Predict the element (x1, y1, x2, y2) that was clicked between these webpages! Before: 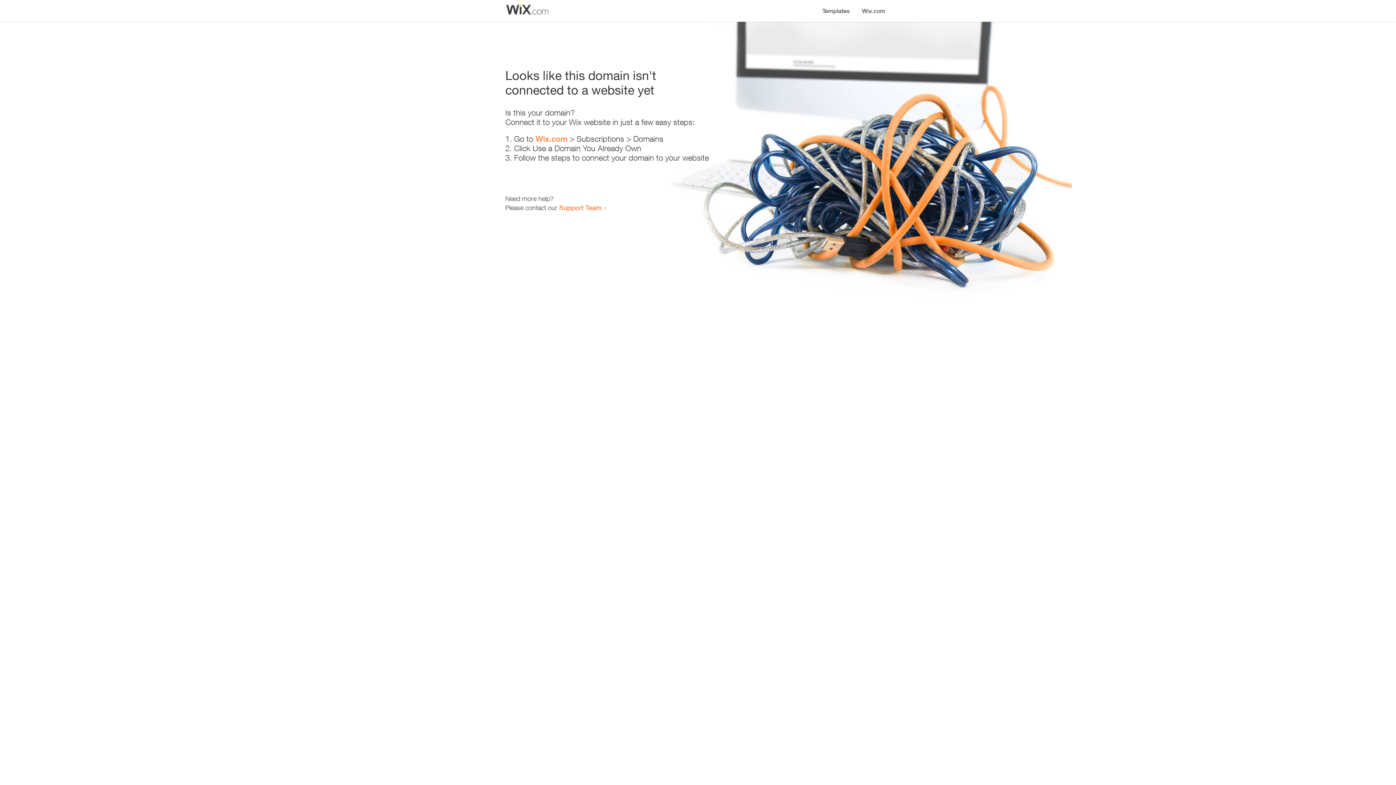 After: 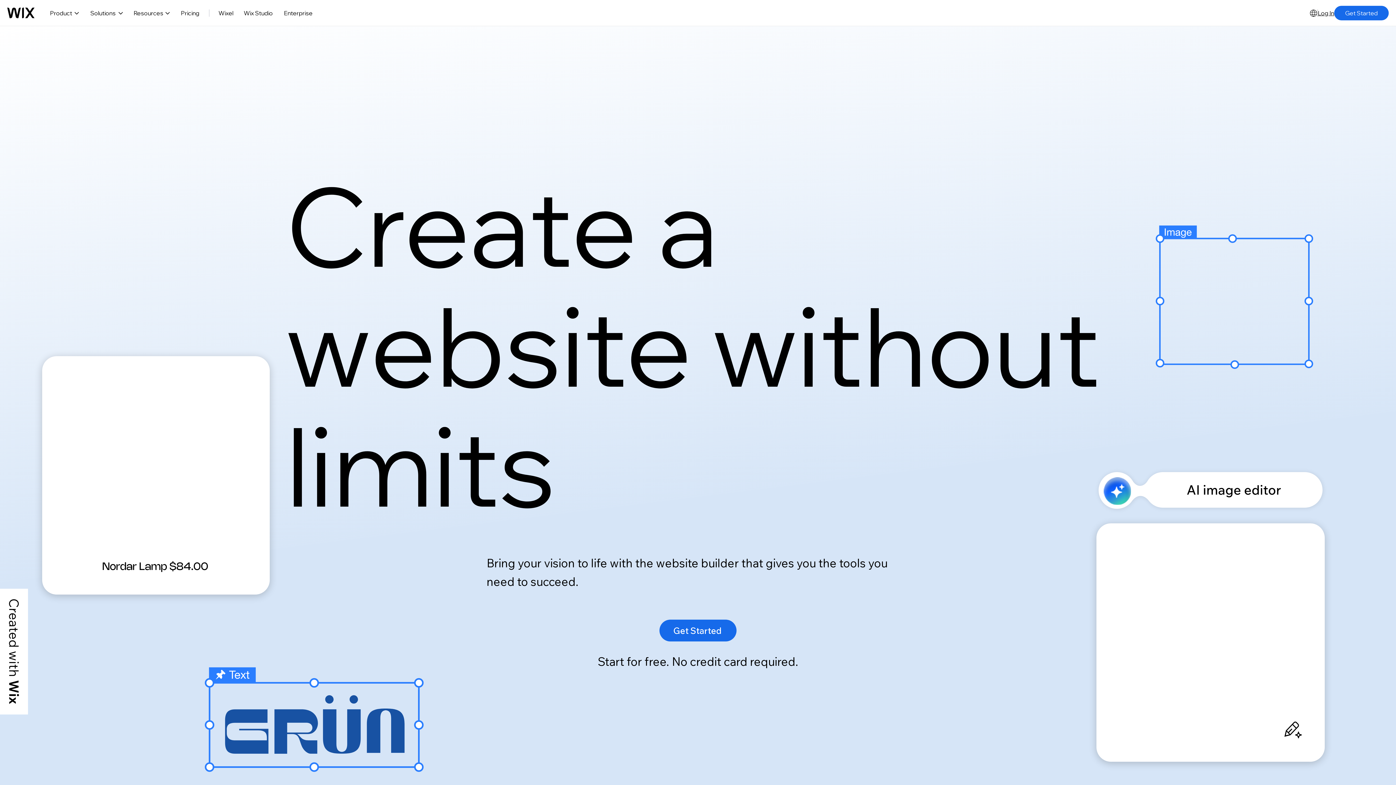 Action: label: Wix.com bbox: (856, 0, 890, 14)